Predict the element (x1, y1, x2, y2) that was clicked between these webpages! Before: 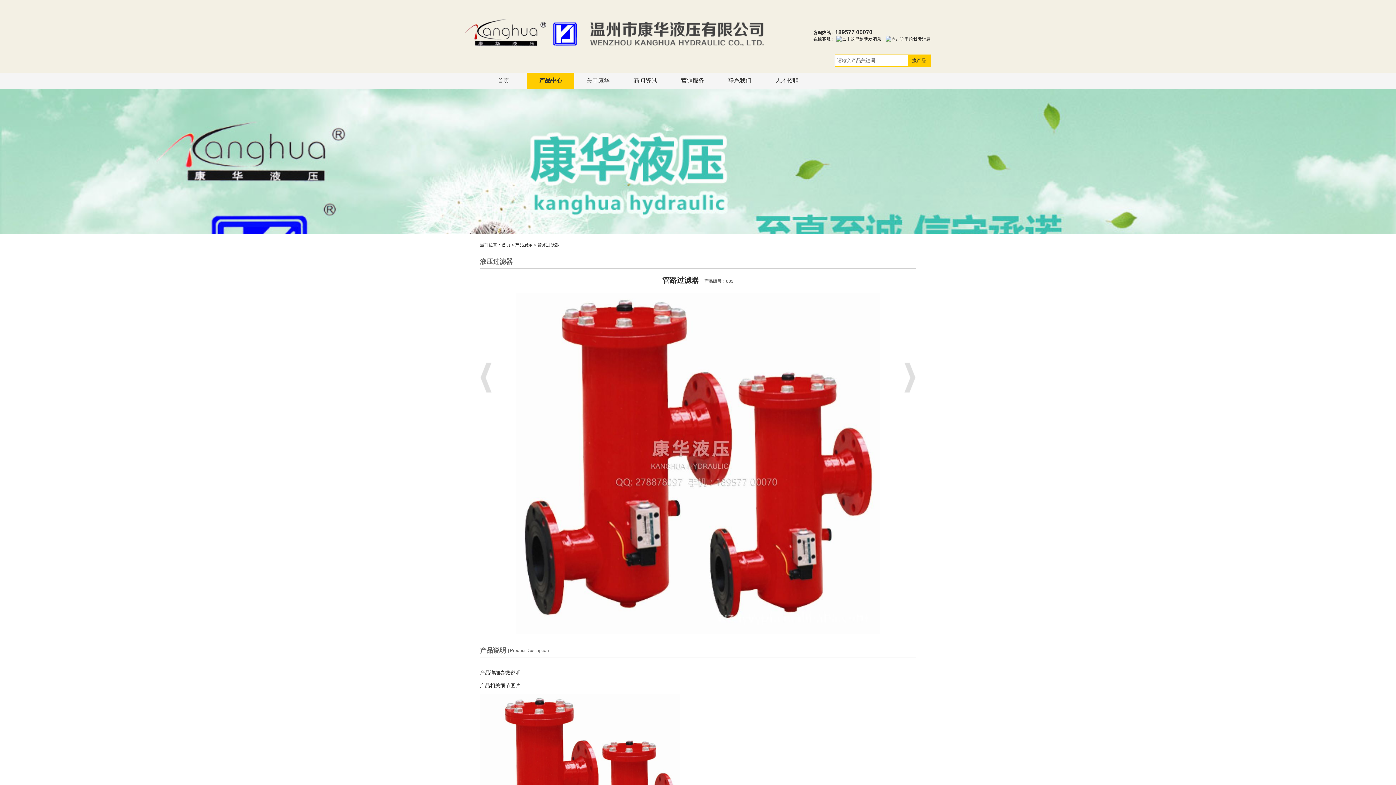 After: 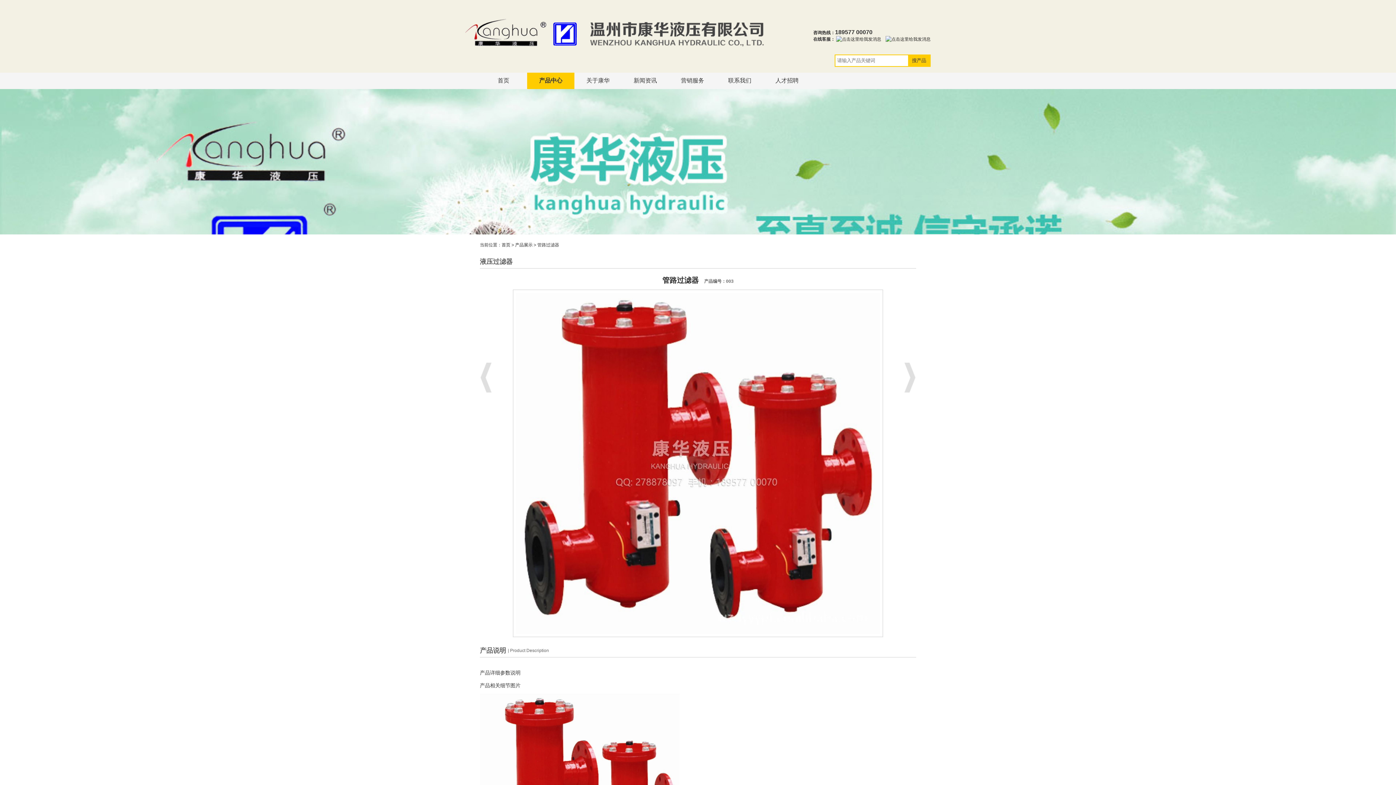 Action: bbox: (0, 89, 1396, 234)